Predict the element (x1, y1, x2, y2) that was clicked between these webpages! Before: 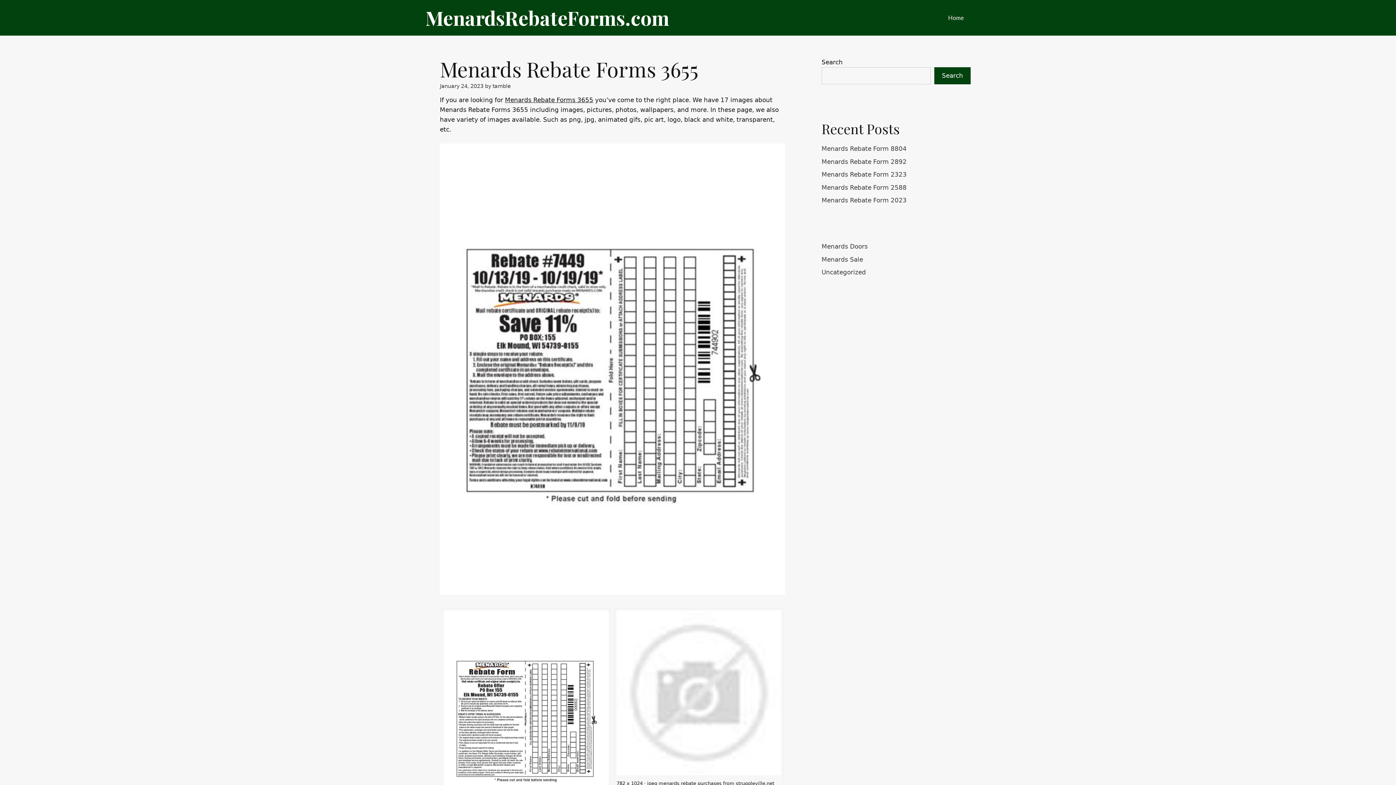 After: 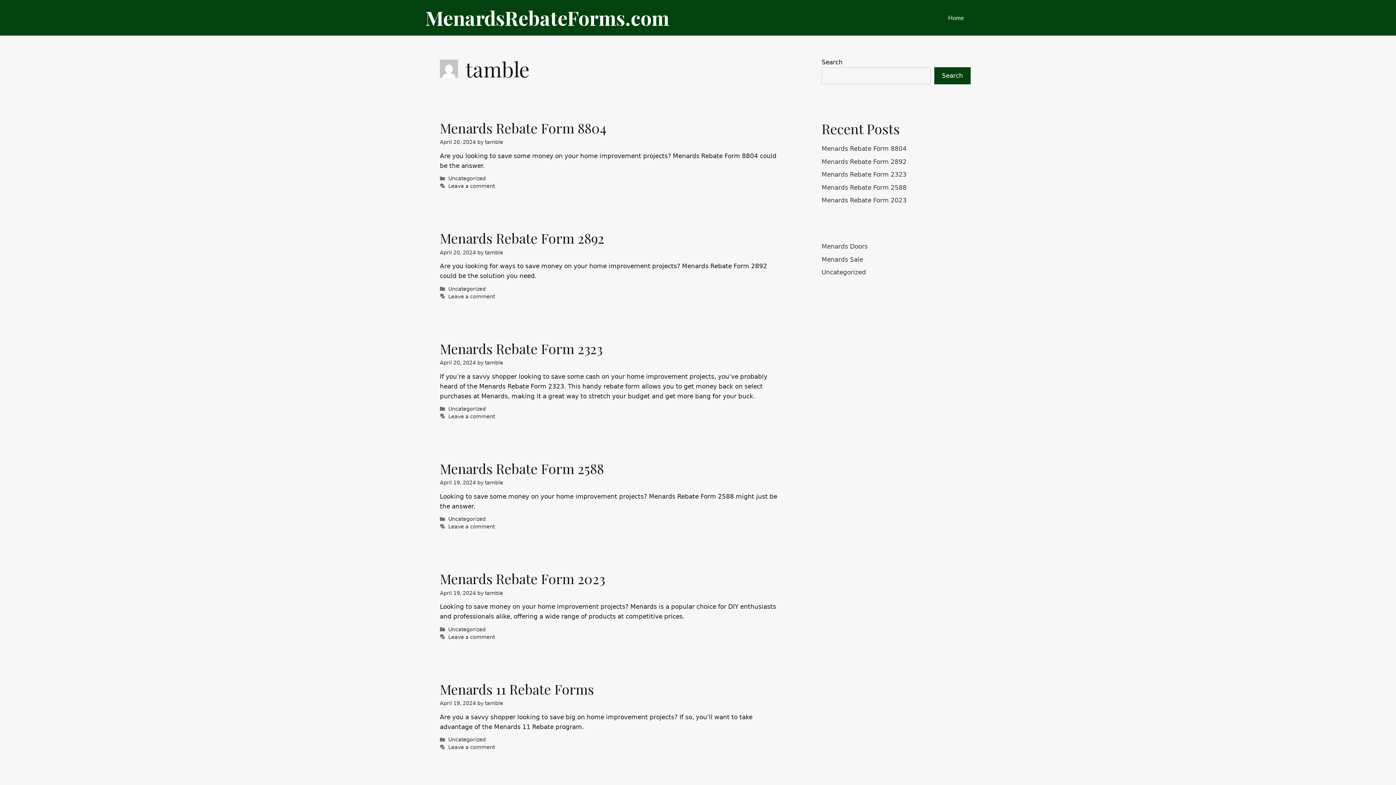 Action: bbox: (492, 83, 510, 89) label: tamble